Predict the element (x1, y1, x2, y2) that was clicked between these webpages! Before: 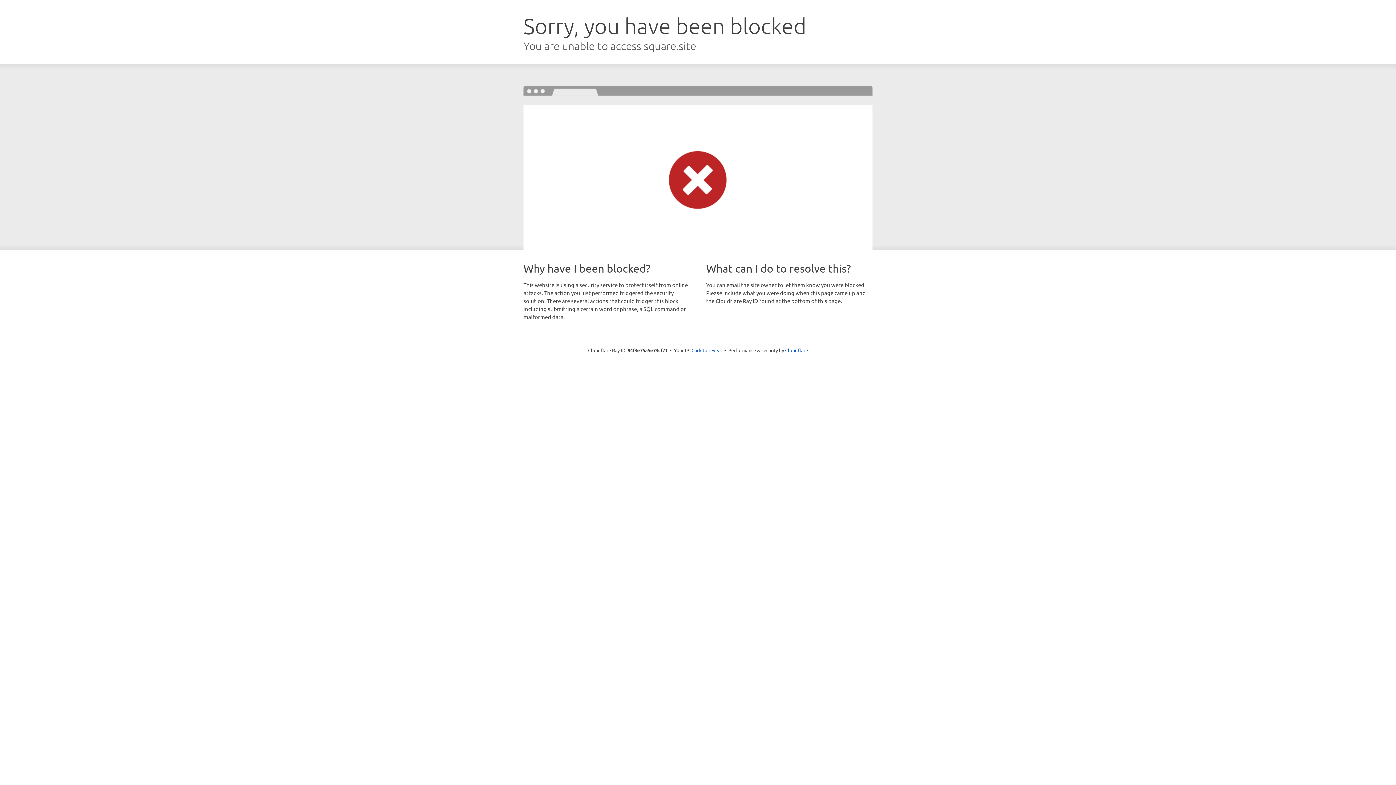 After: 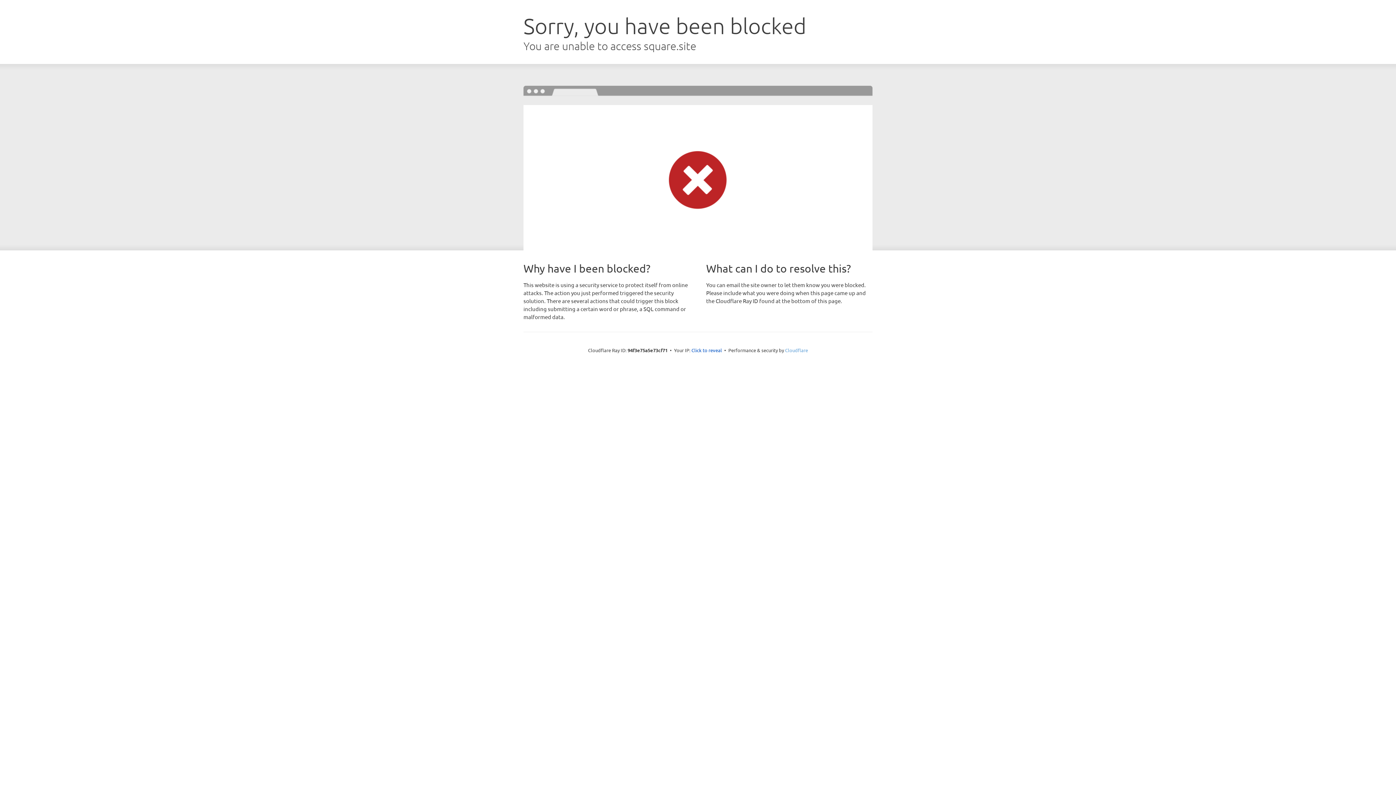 Action: bbox: (785, 347, 808, 353) label: Cloudflare